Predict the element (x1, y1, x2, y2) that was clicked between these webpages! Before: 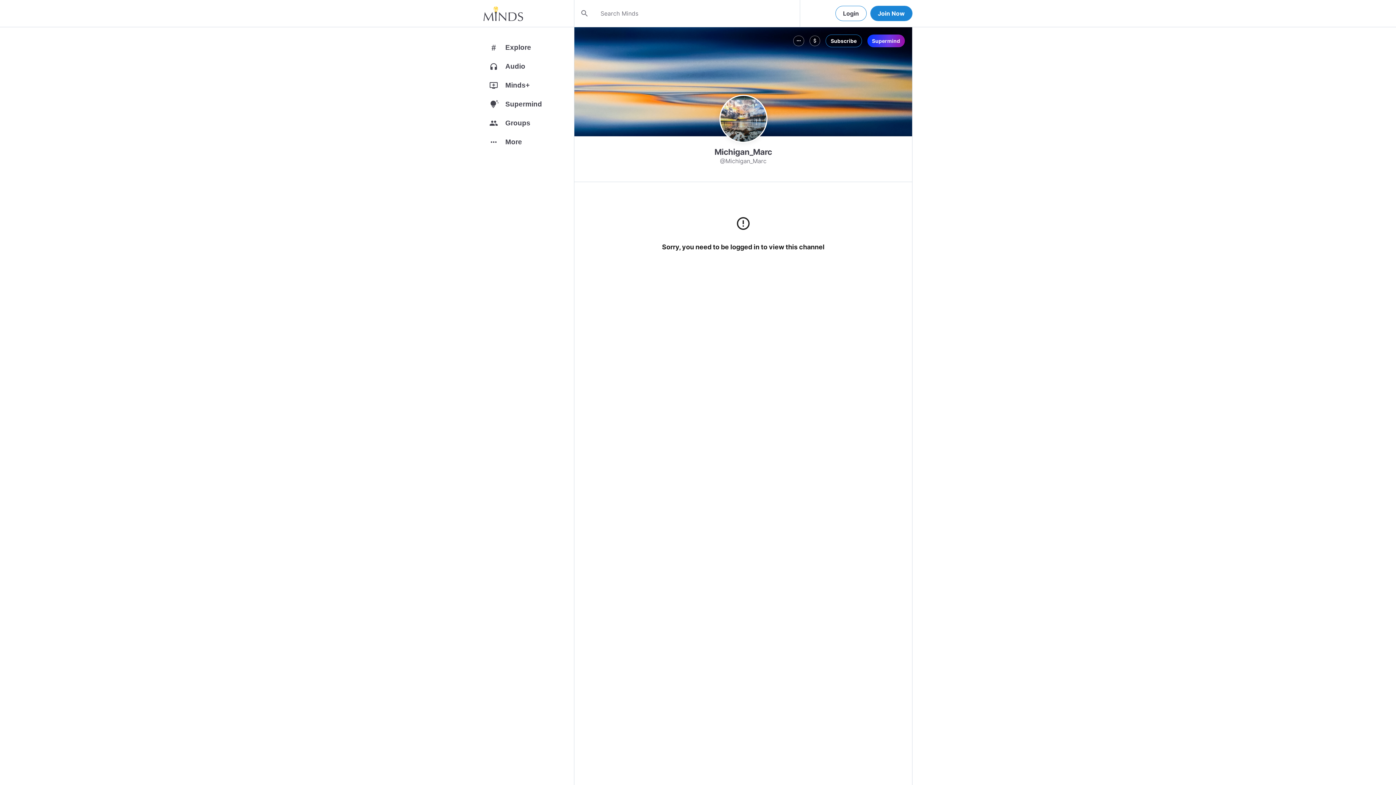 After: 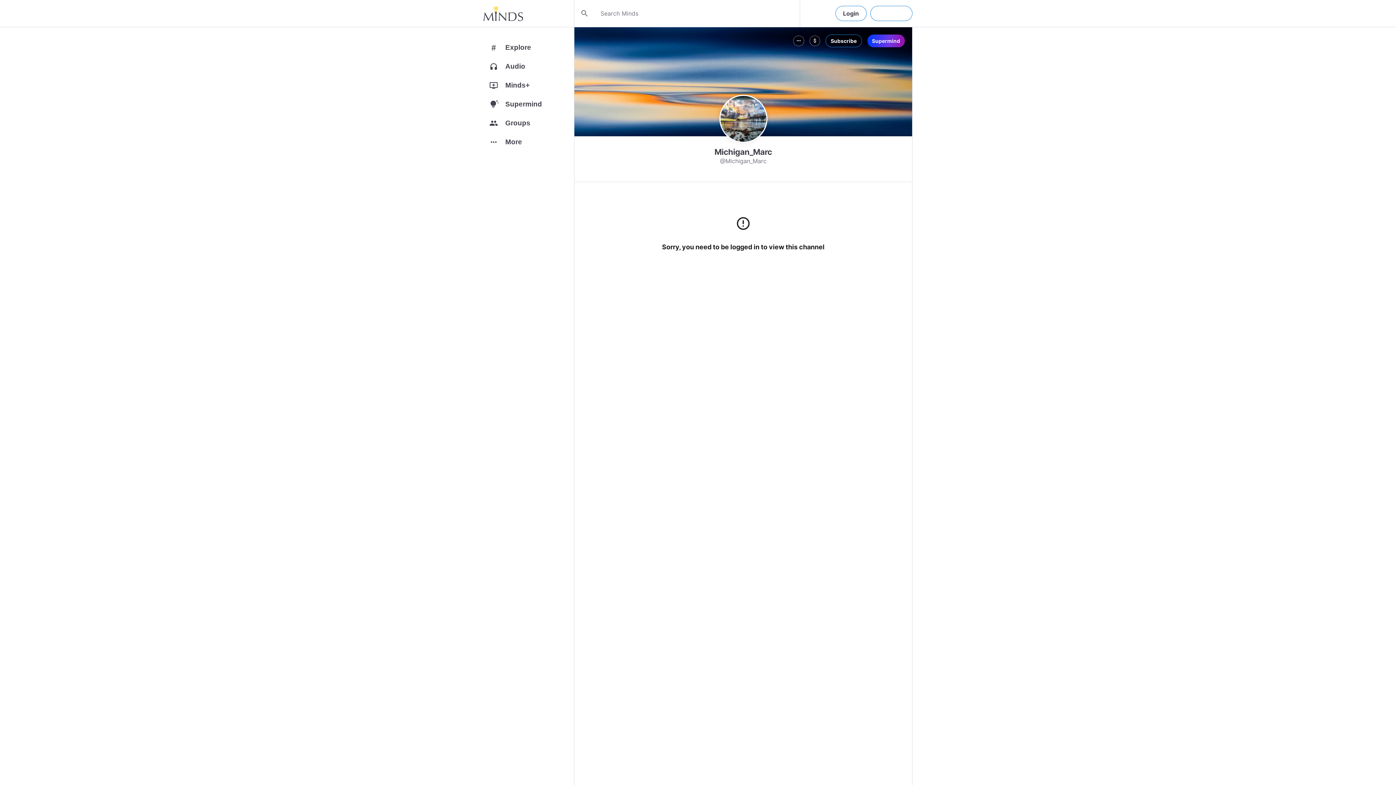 Action: bbox: (870, 5, 912, 21) label: Join Now